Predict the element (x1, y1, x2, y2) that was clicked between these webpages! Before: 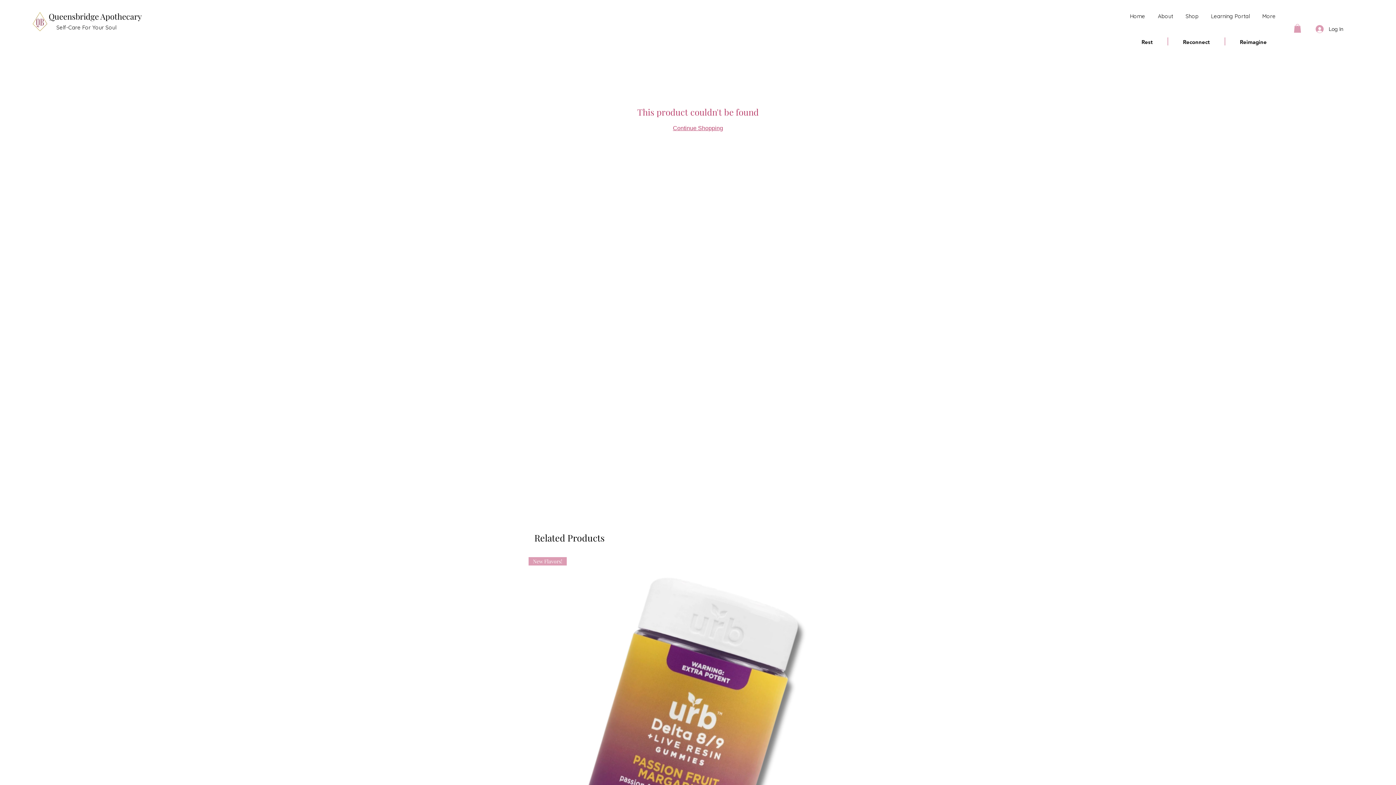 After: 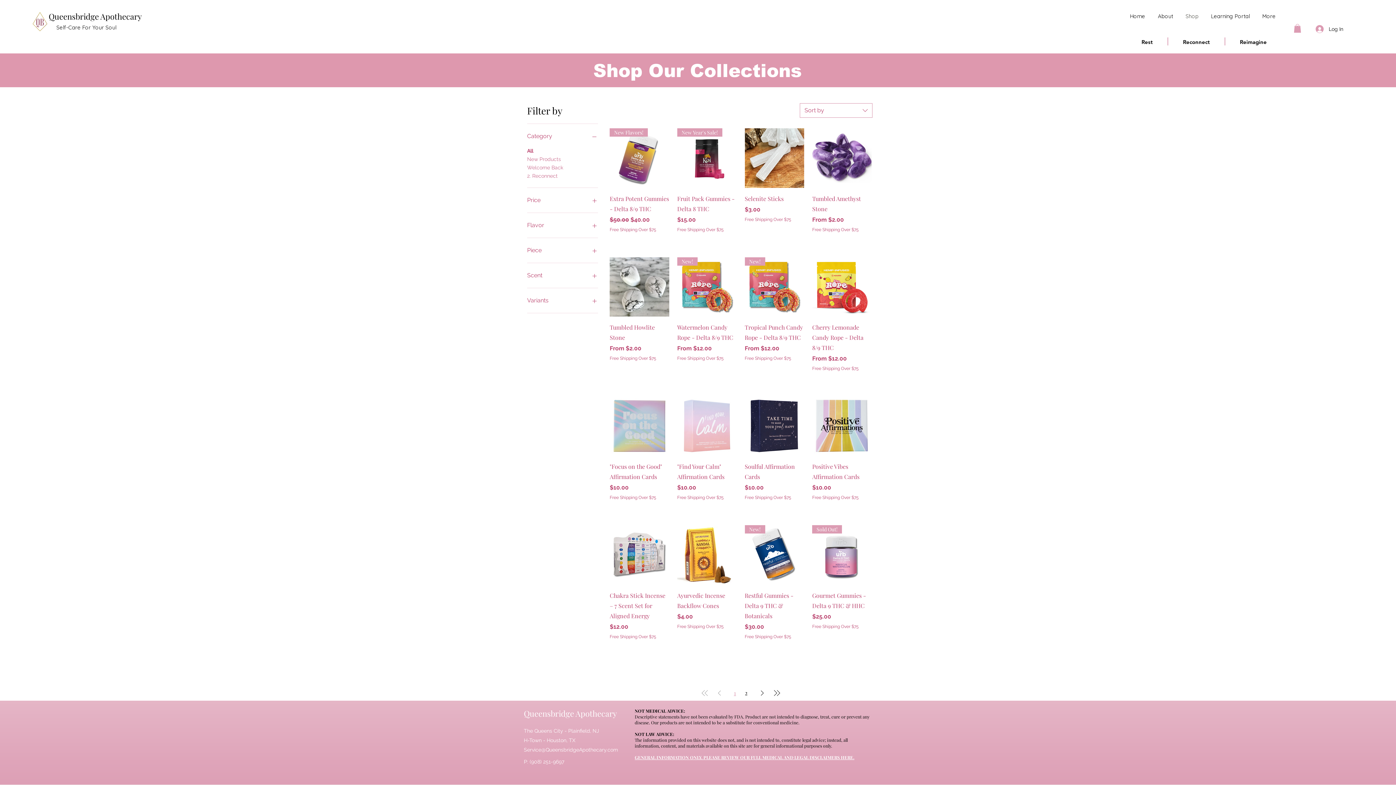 Action: bbox: (1182, 10, 1207, 21) label: Shop